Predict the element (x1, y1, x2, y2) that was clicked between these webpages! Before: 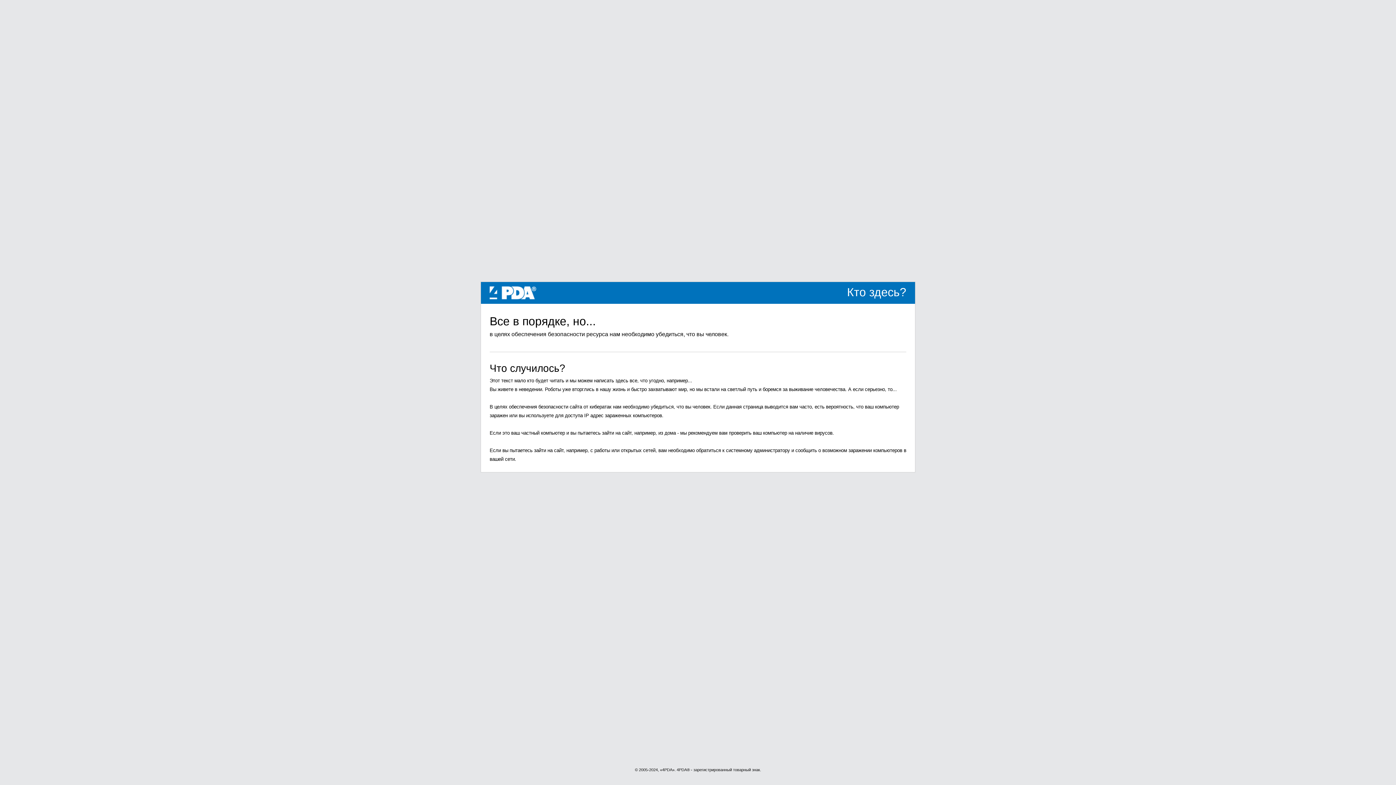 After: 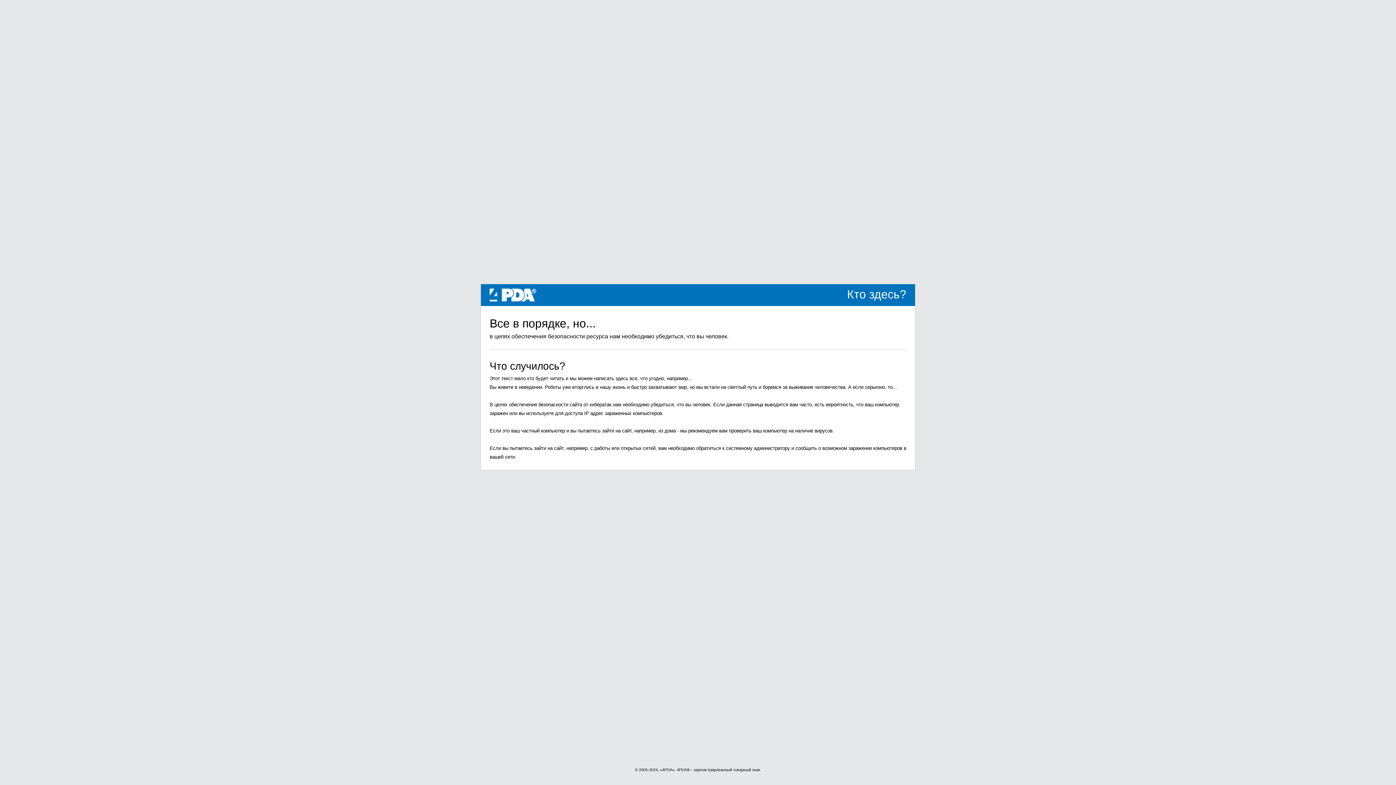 Action: bbox: (489, 289, 536, 295) label: 4PDA